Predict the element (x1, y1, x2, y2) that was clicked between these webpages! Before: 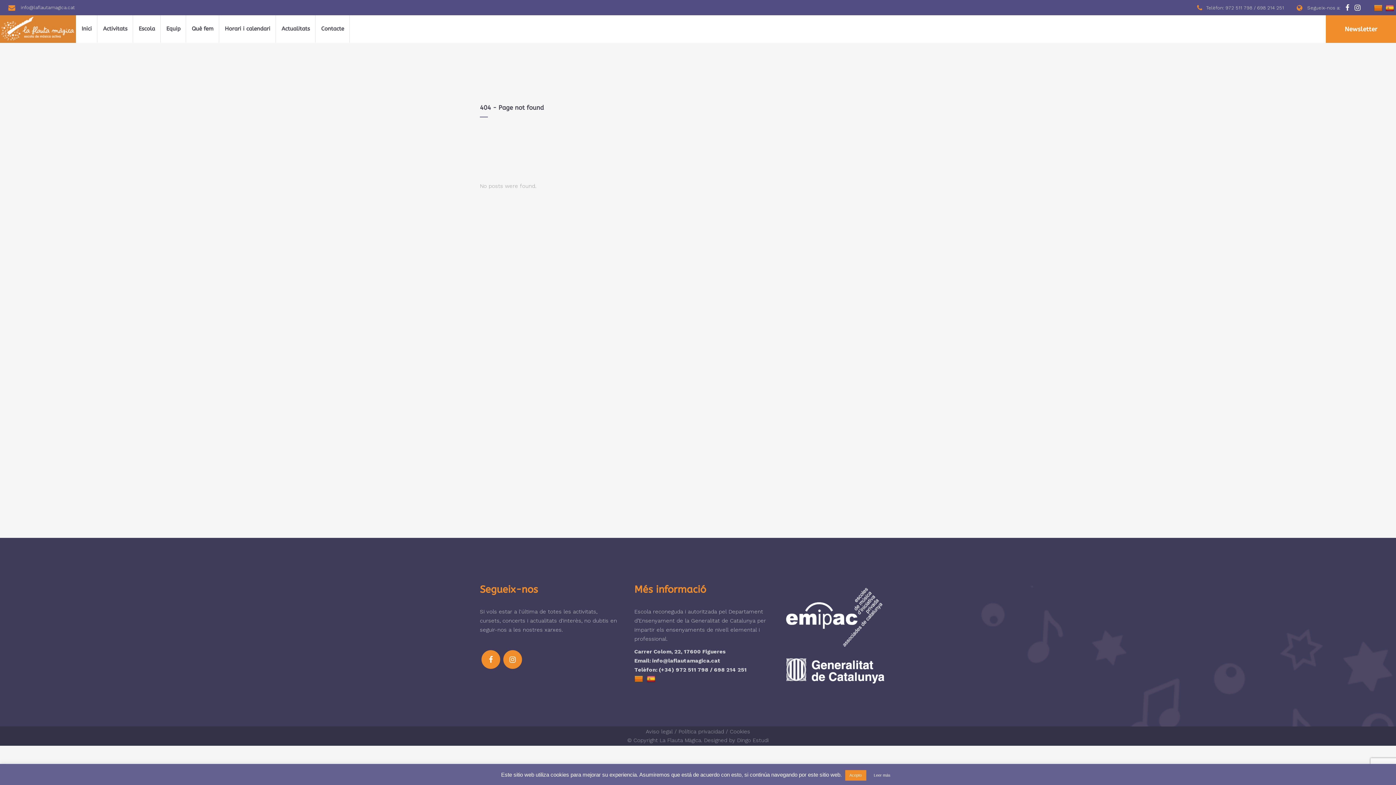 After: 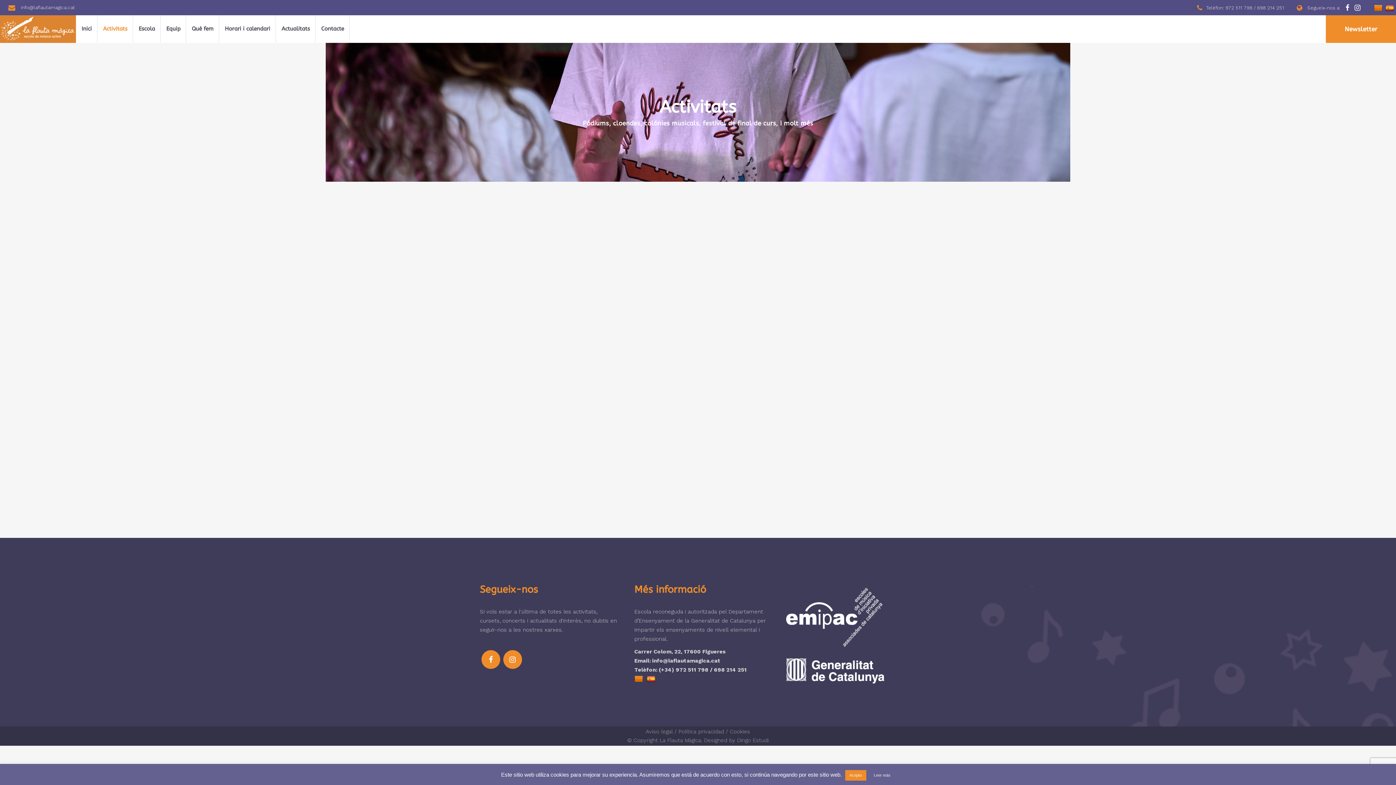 Action: label: Activitats bbox: (97, 15, 132, 42)